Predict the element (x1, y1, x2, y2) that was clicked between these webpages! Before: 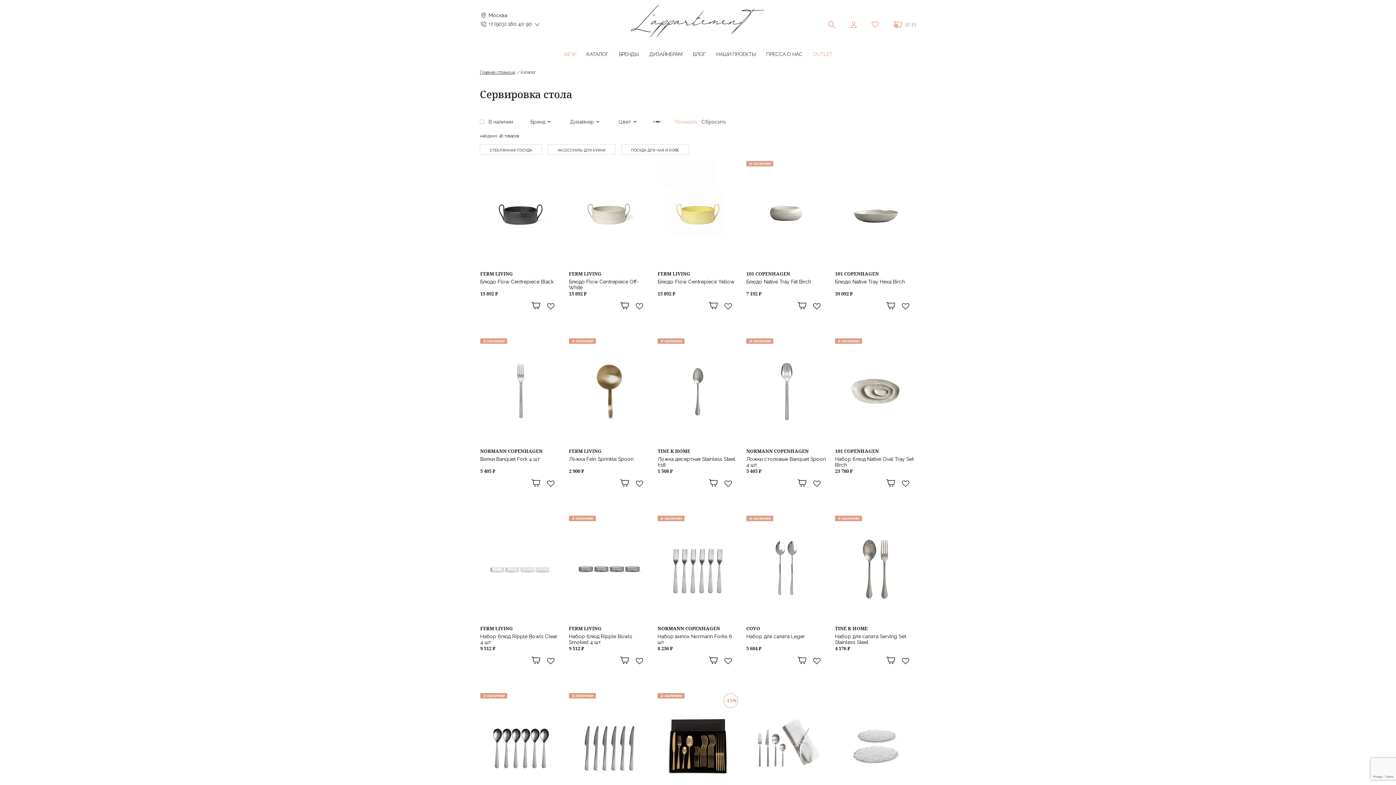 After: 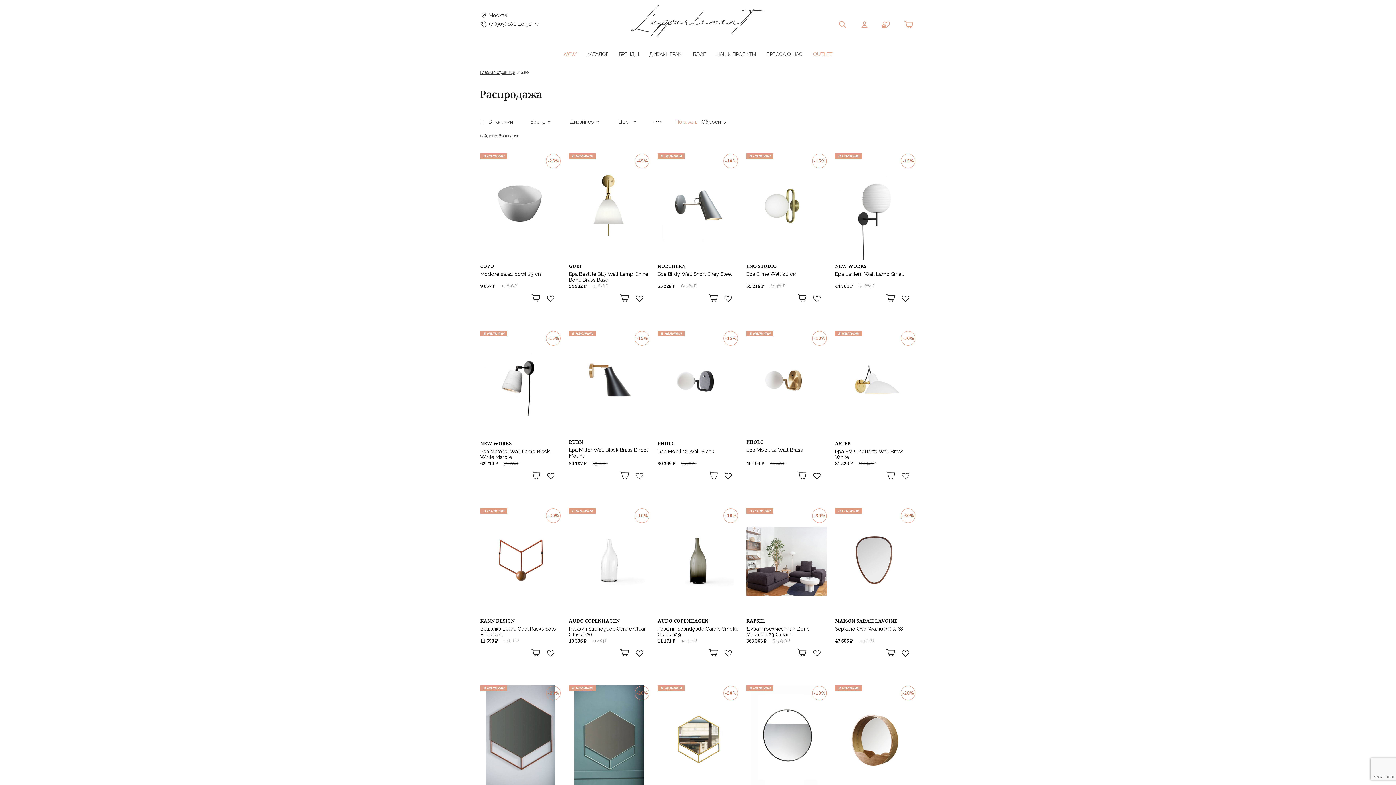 Action: bbox: (813, 51, 832, 57) label: OUTLET